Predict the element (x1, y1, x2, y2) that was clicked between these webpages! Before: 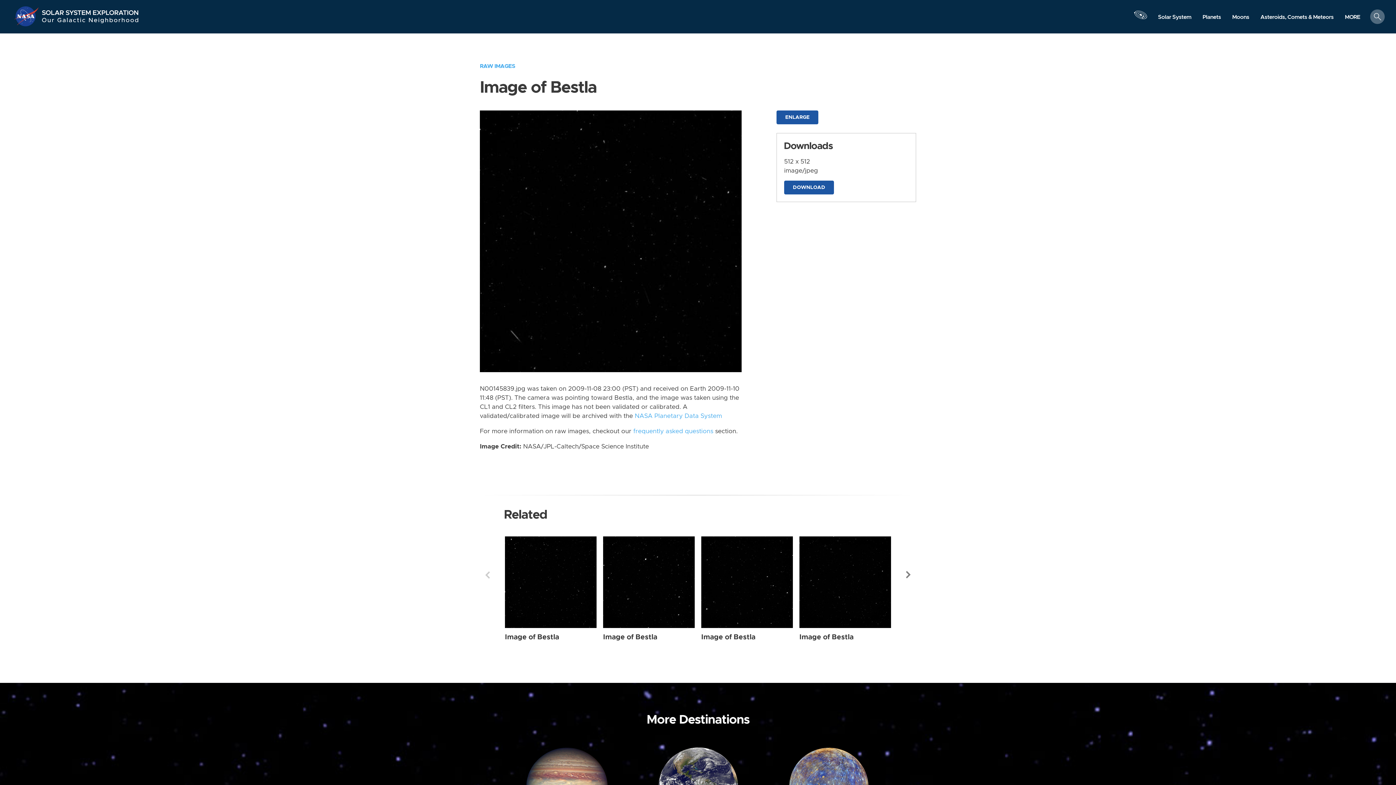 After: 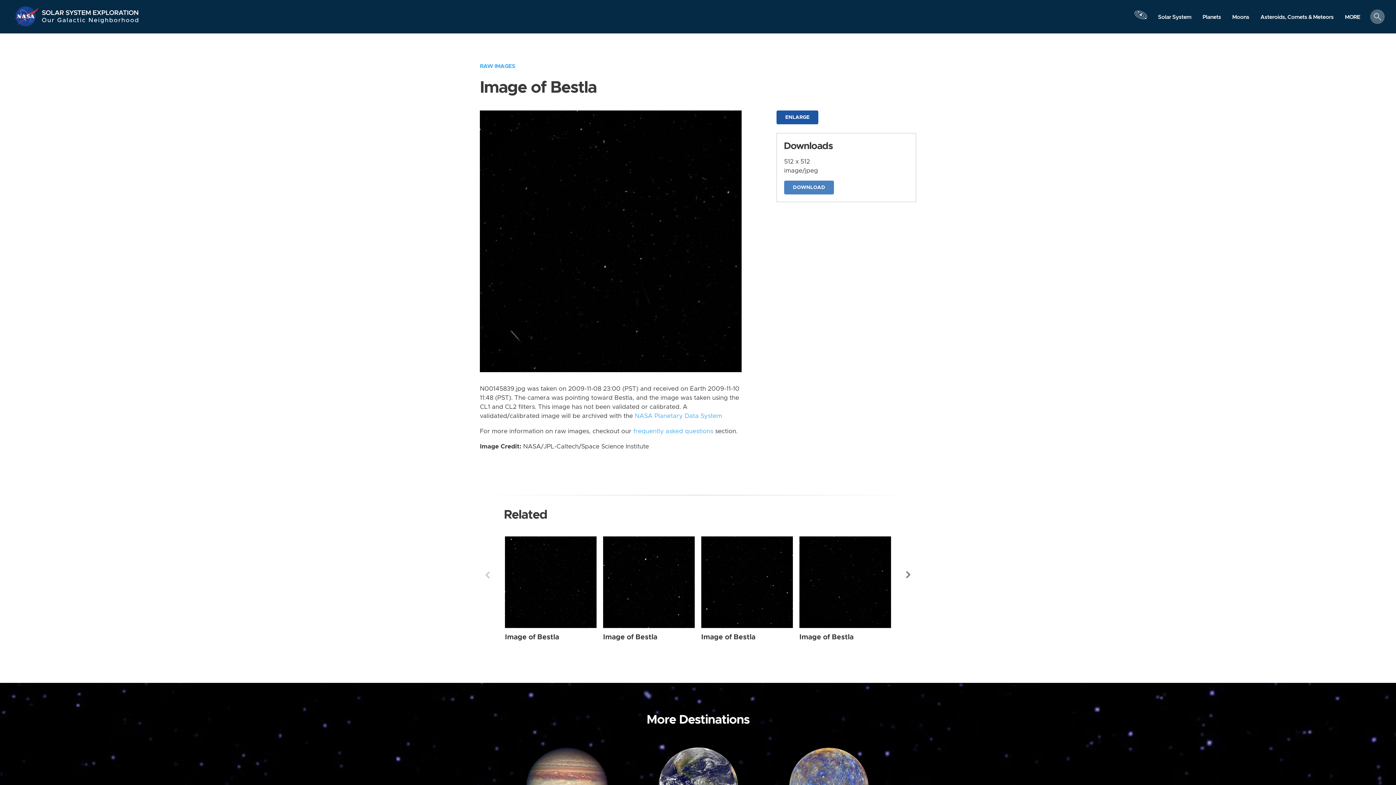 Action: bbox: (784, 180, 834, 194) label: DOWNLOAD